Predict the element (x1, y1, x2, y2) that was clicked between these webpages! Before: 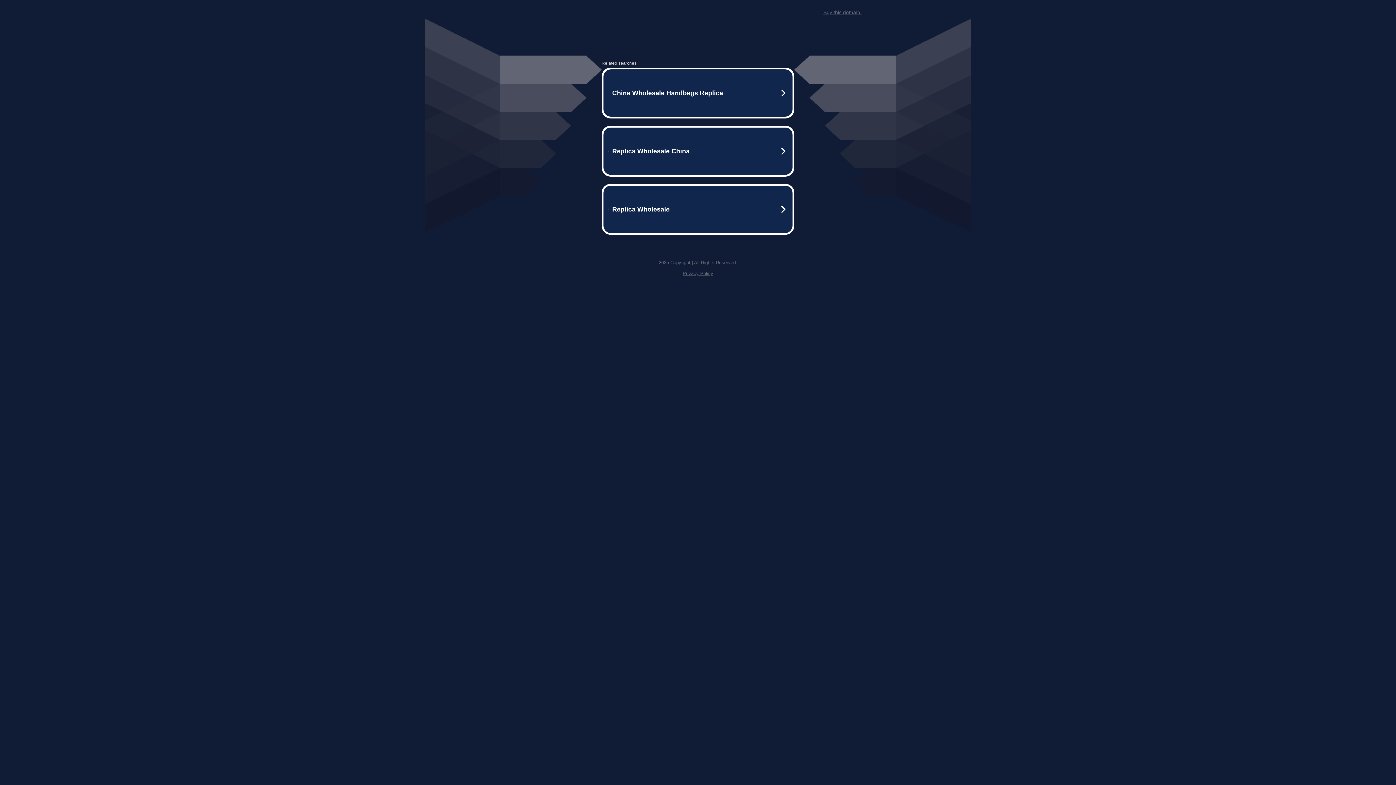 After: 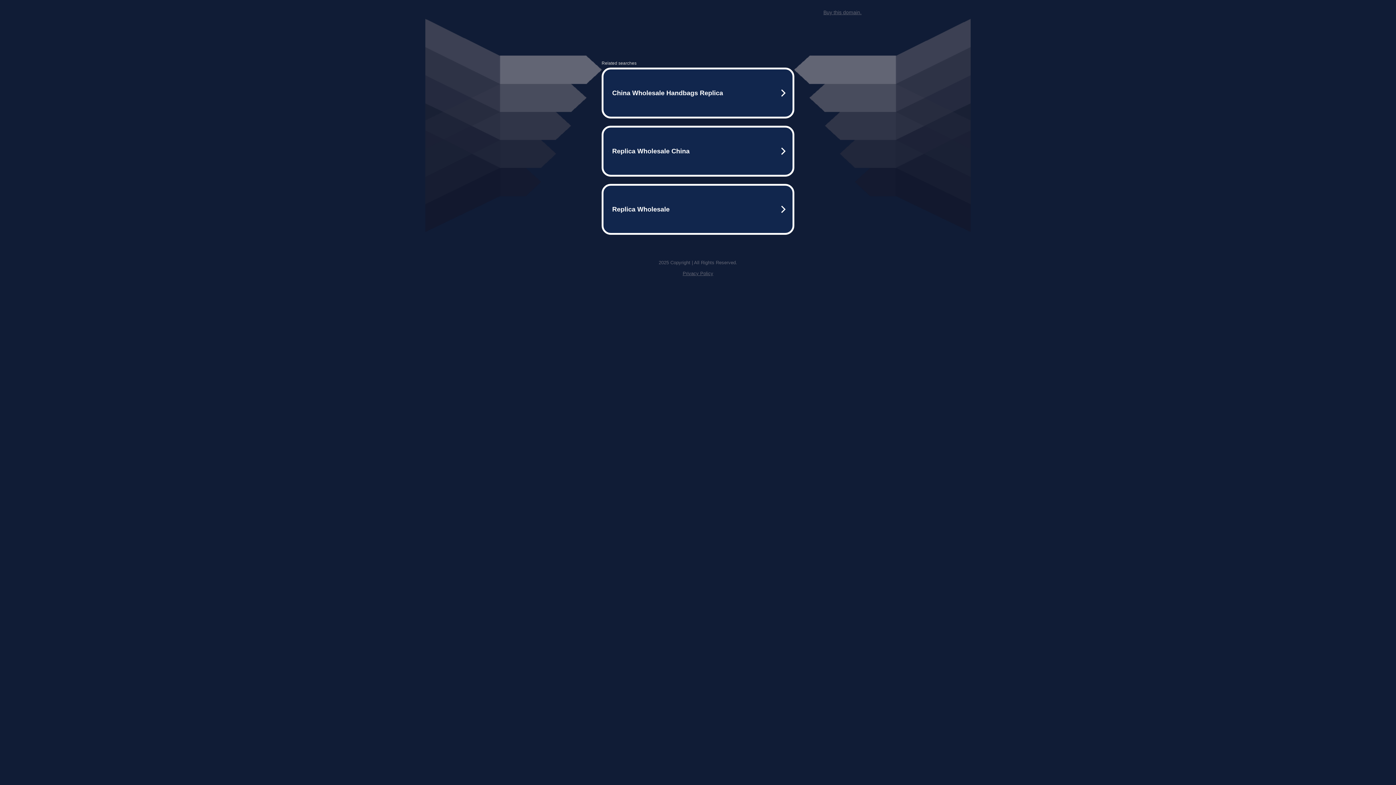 Action: label: Buy this domain. bbox: (823, 9, 861, 15)